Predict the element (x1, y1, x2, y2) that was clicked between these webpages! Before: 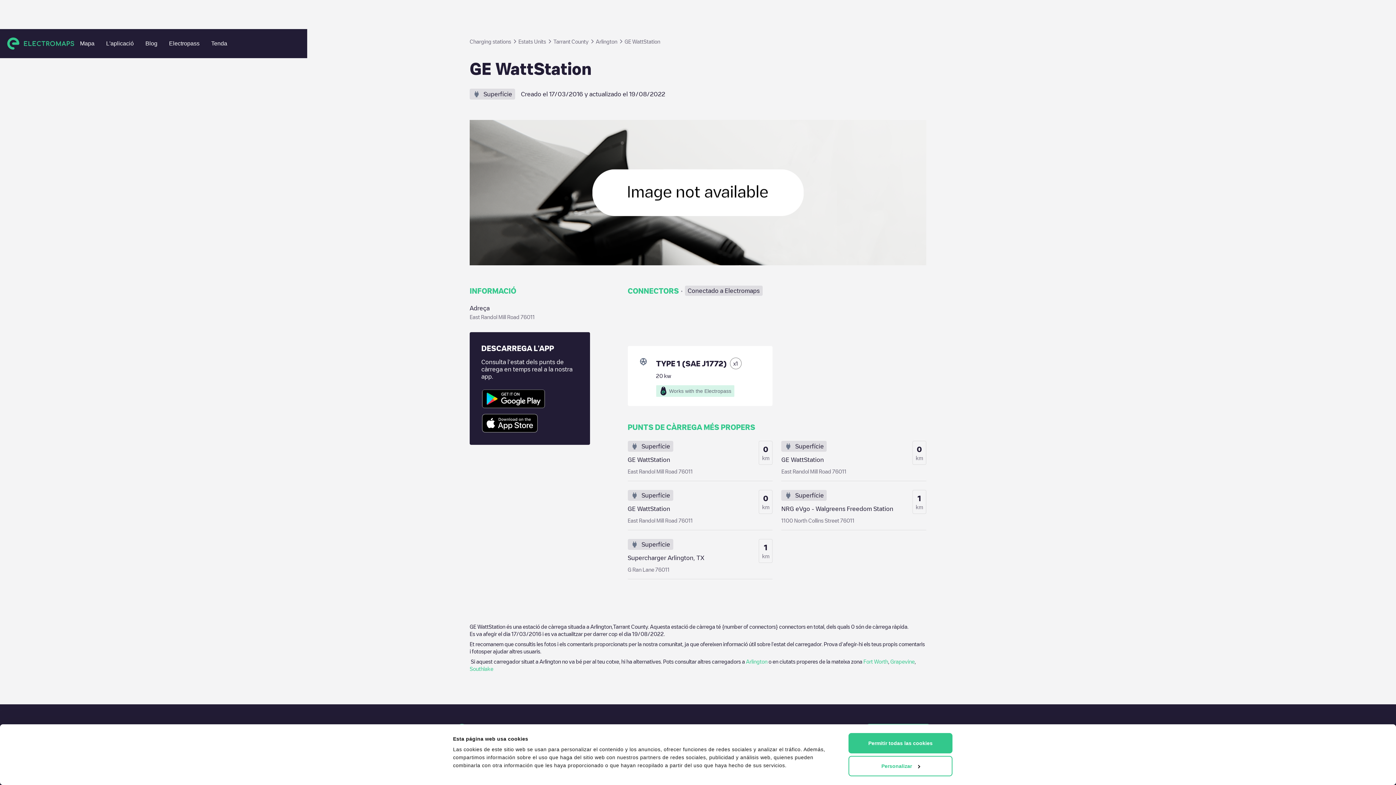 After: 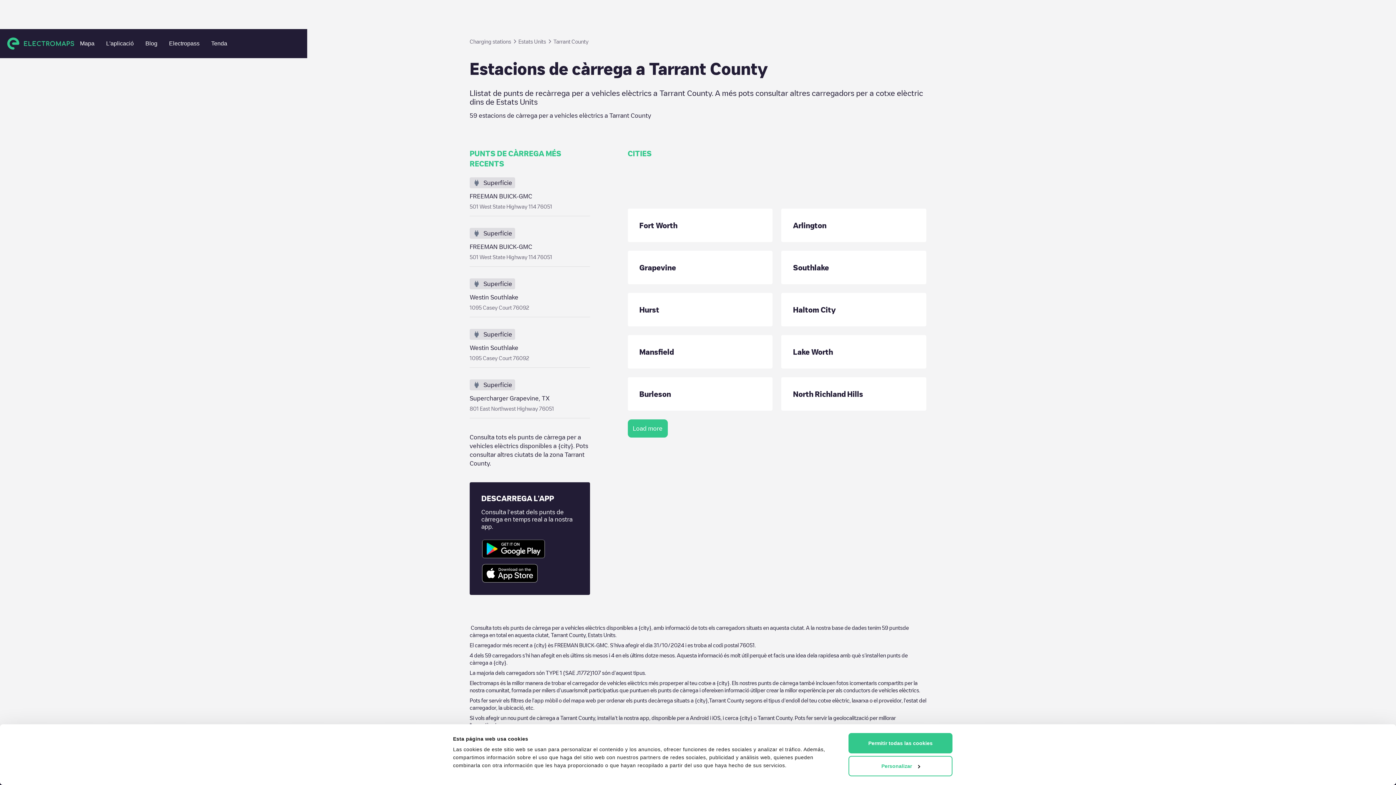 Action: bbox: (553, 37, 588, 45) label: Tarrant County